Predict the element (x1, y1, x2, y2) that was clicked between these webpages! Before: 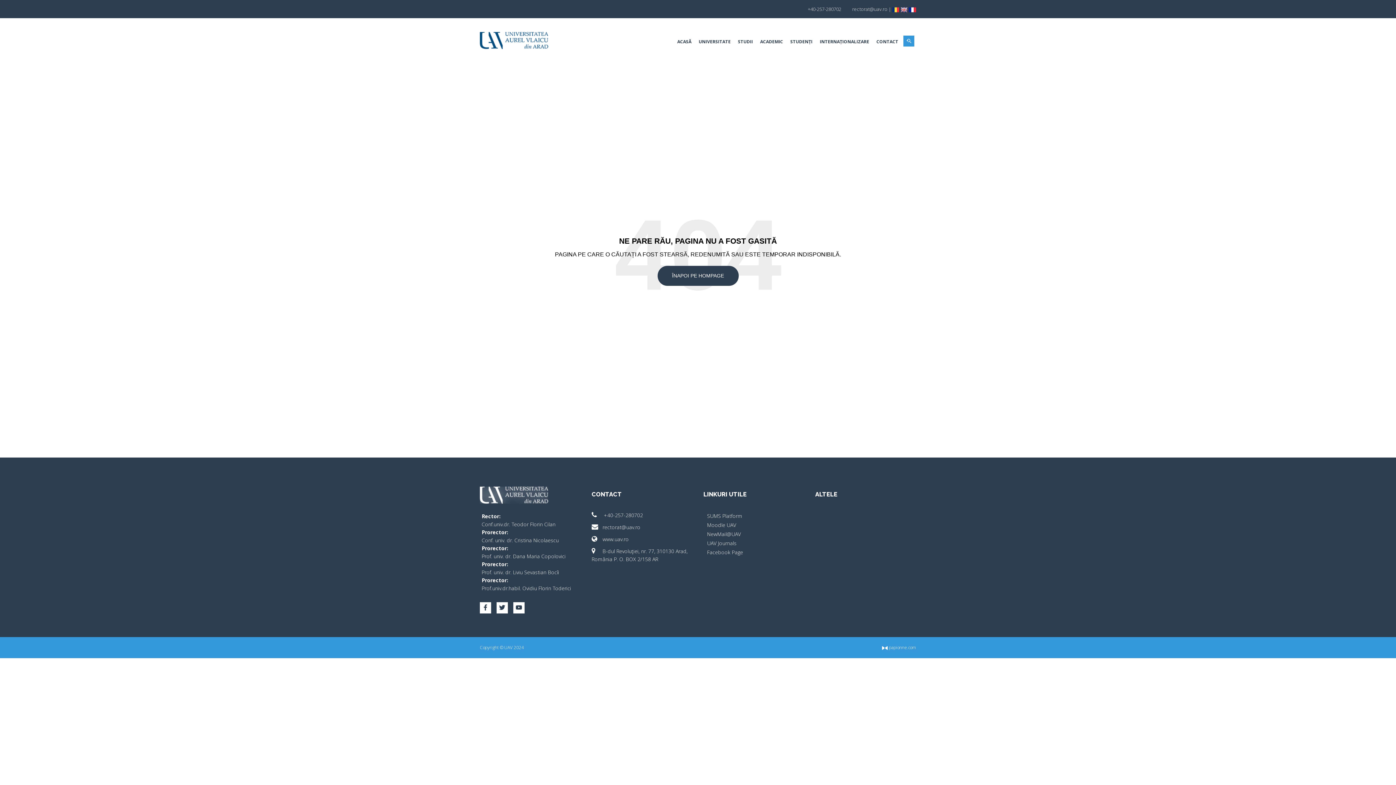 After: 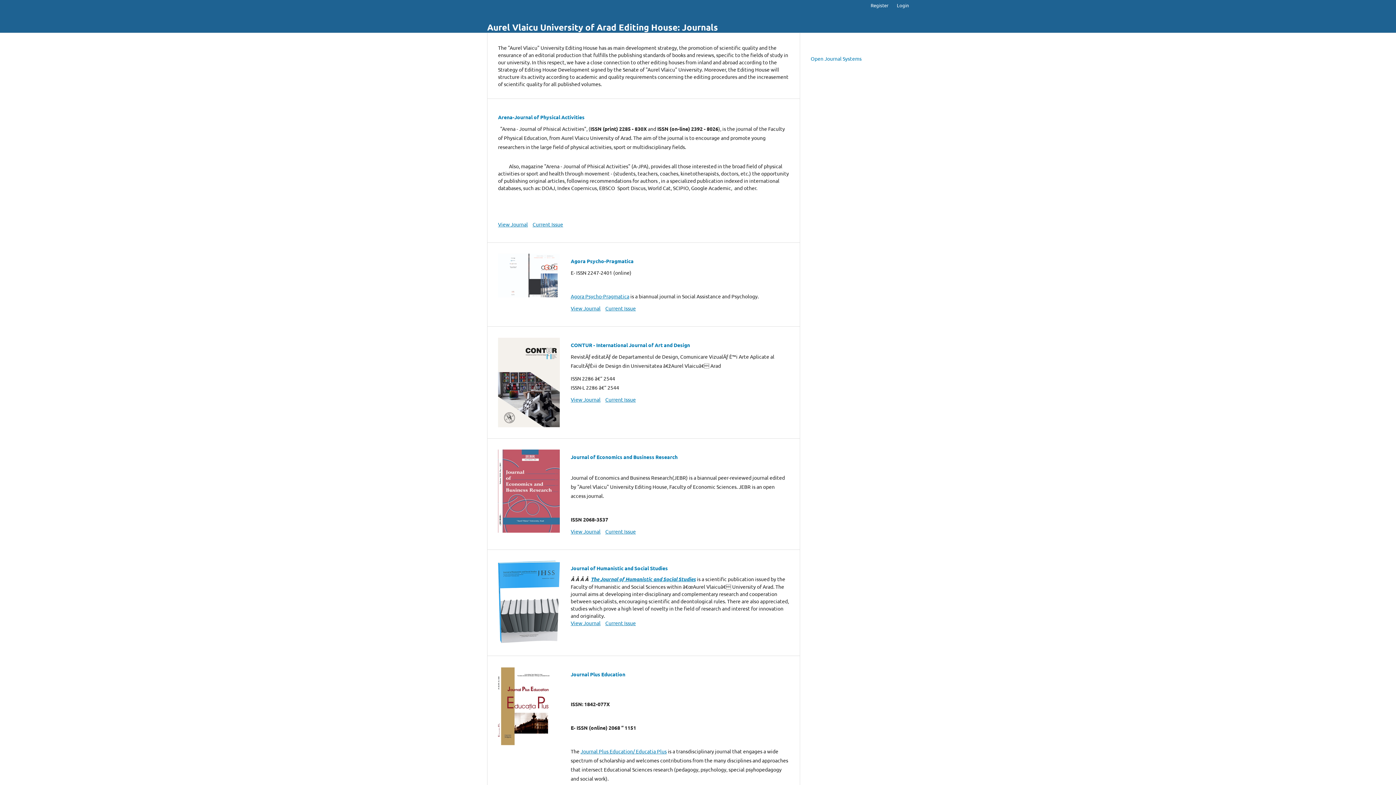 Action: label: UAV Journals bbox: (707, 540, 736, 546)